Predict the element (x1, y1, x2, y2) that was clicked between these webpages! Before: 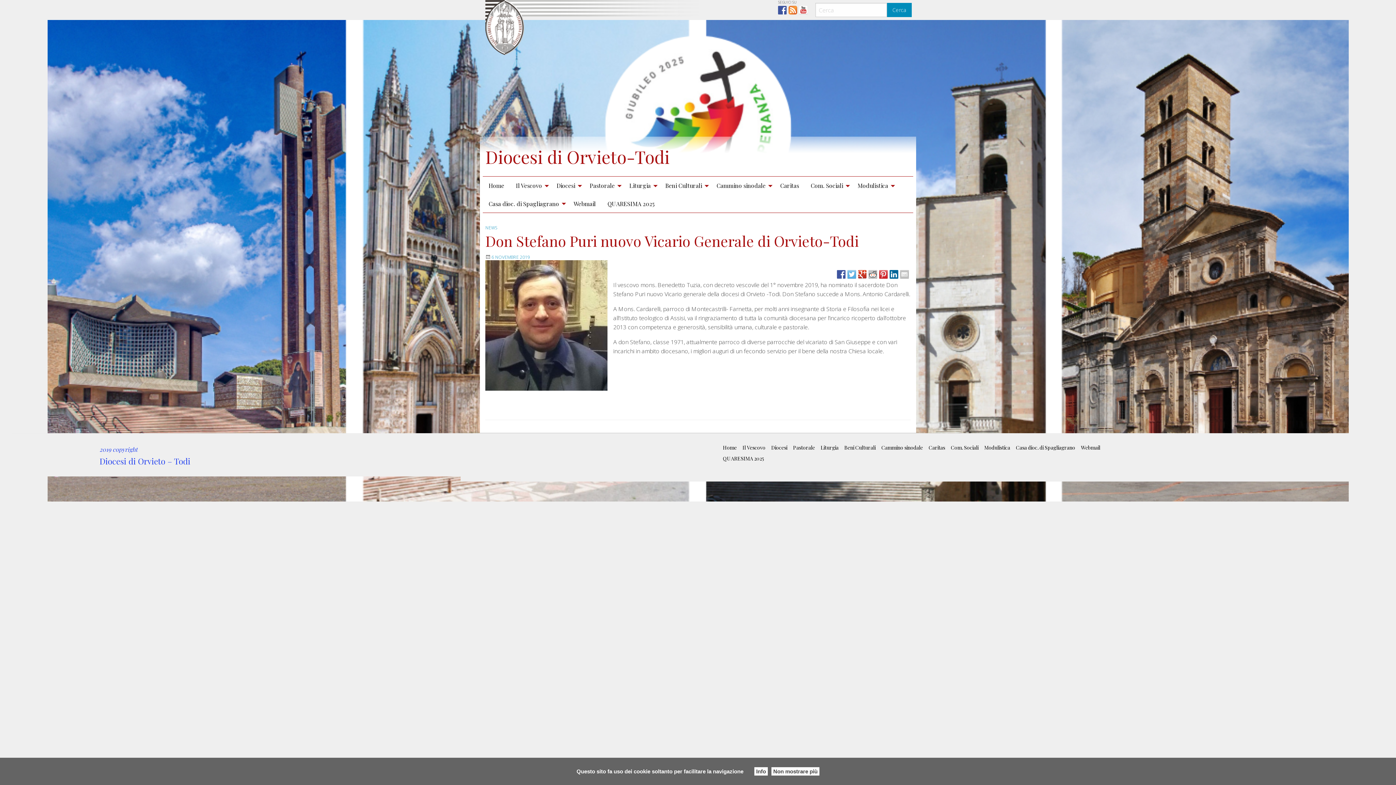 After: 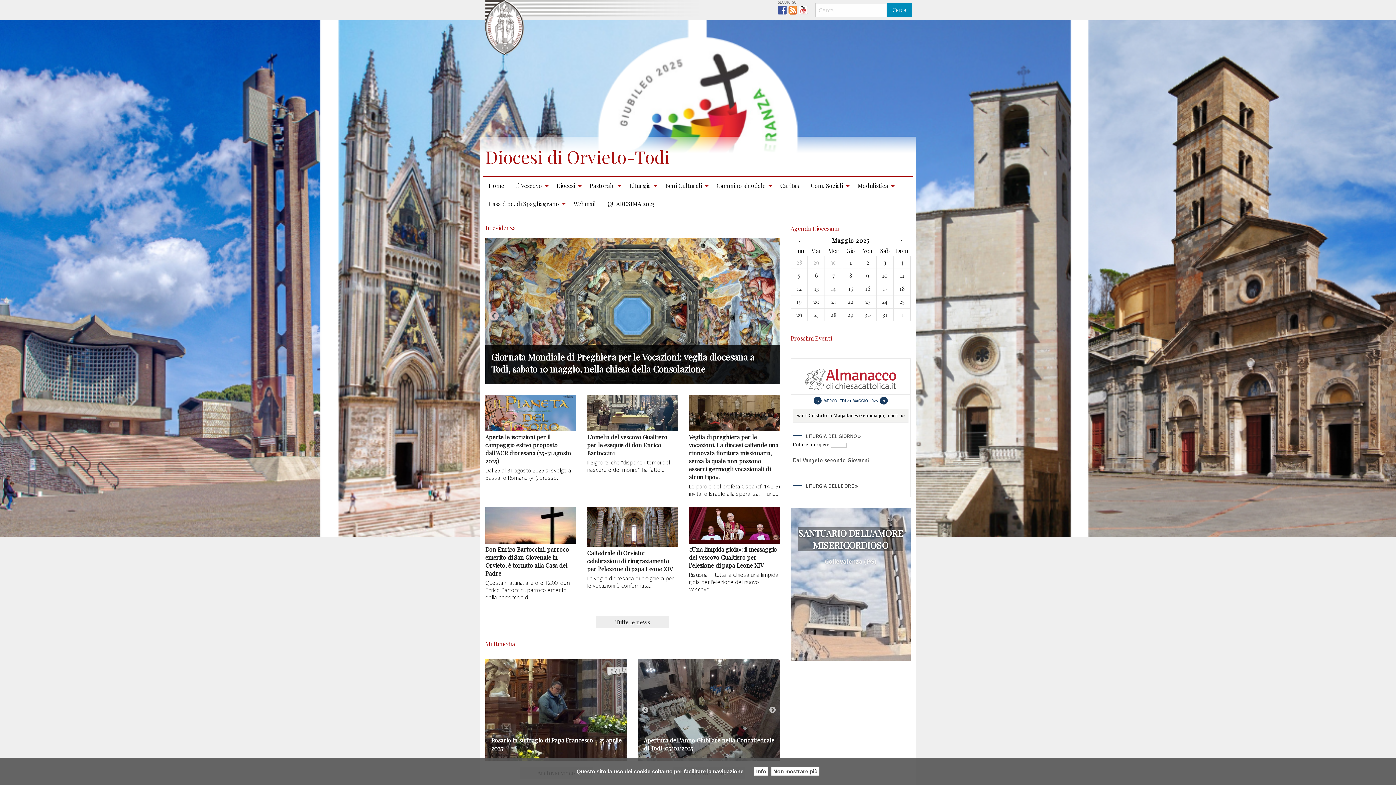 Action: label: Home bbox: (720, 442, 739, 453)